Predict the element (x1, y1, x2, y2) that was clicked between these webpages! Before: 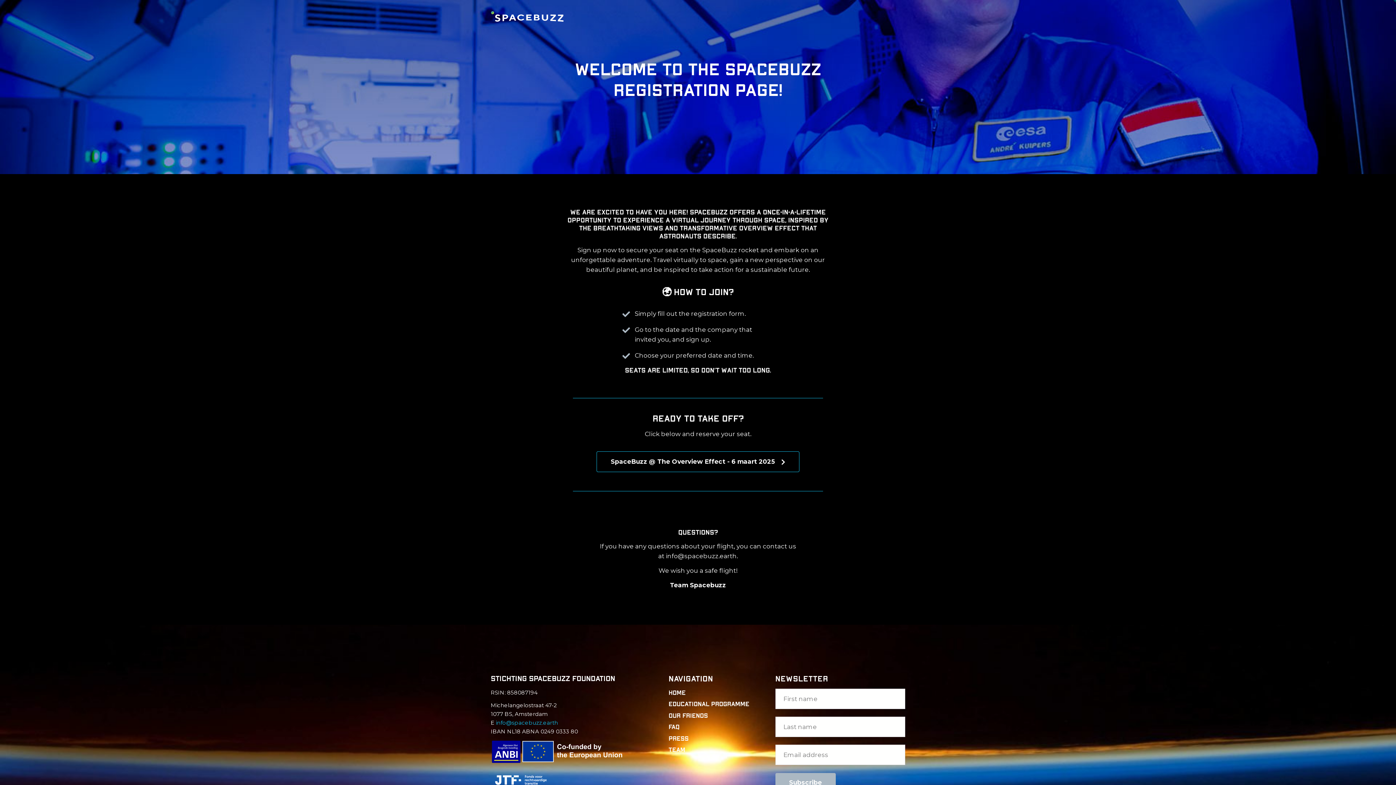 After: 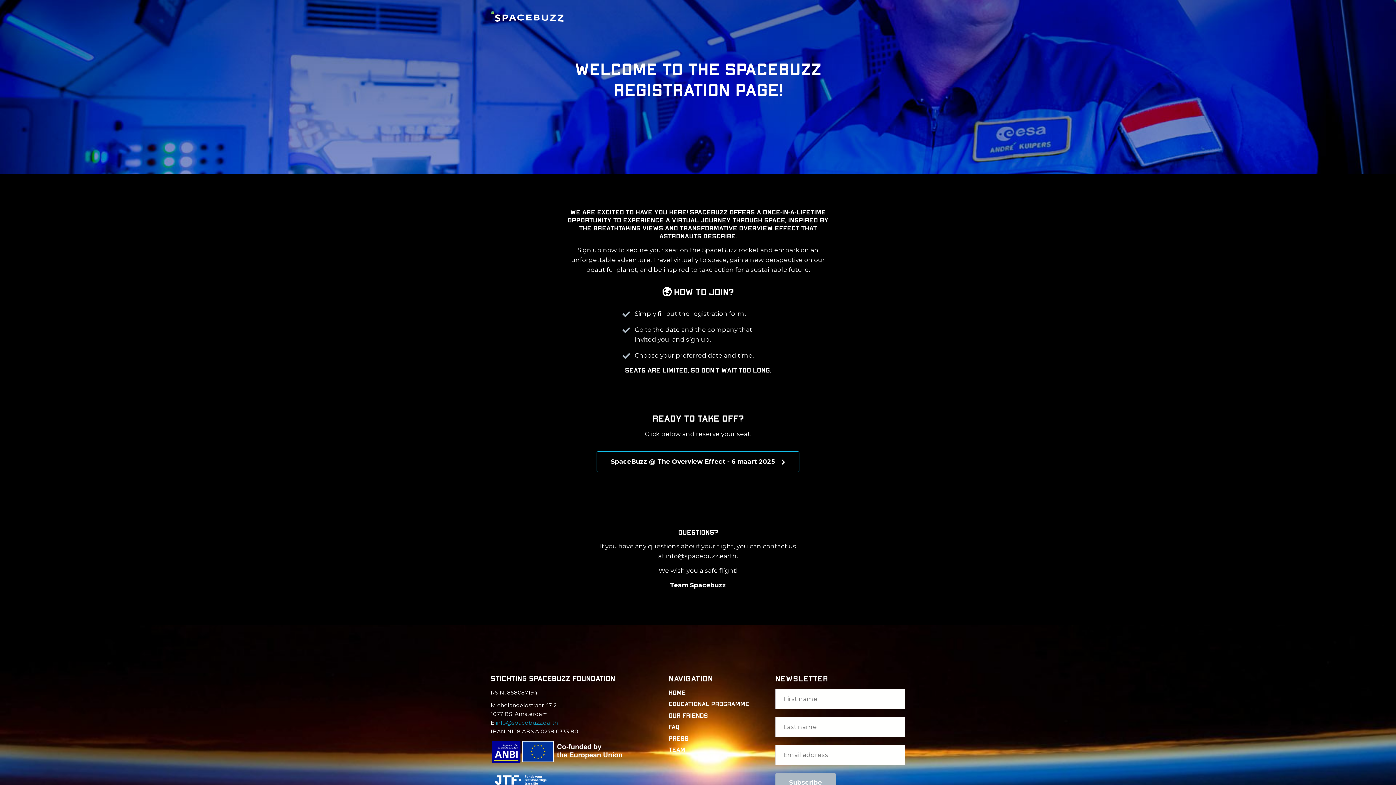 Action: label: info@spacebuzz.earth bbox: (496, 719, 558, 726)